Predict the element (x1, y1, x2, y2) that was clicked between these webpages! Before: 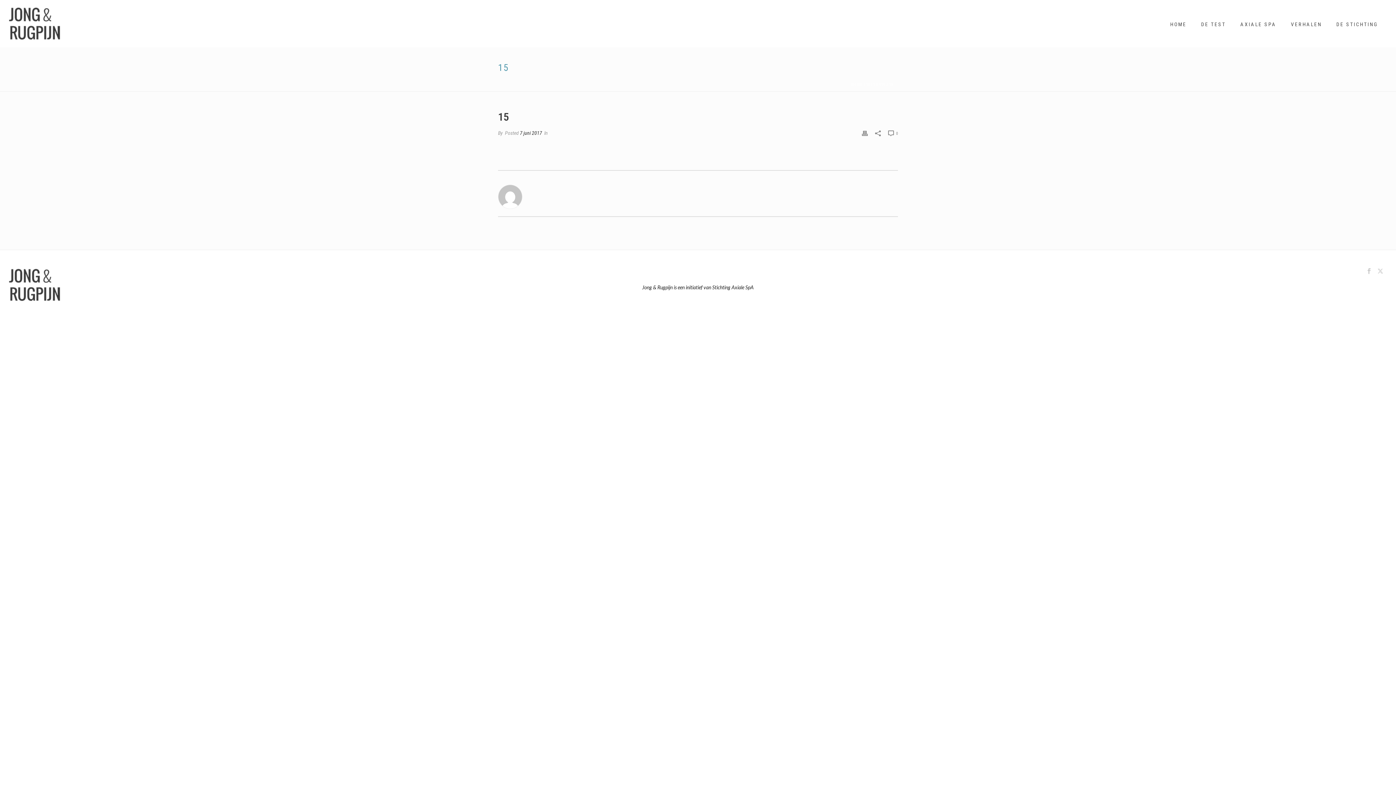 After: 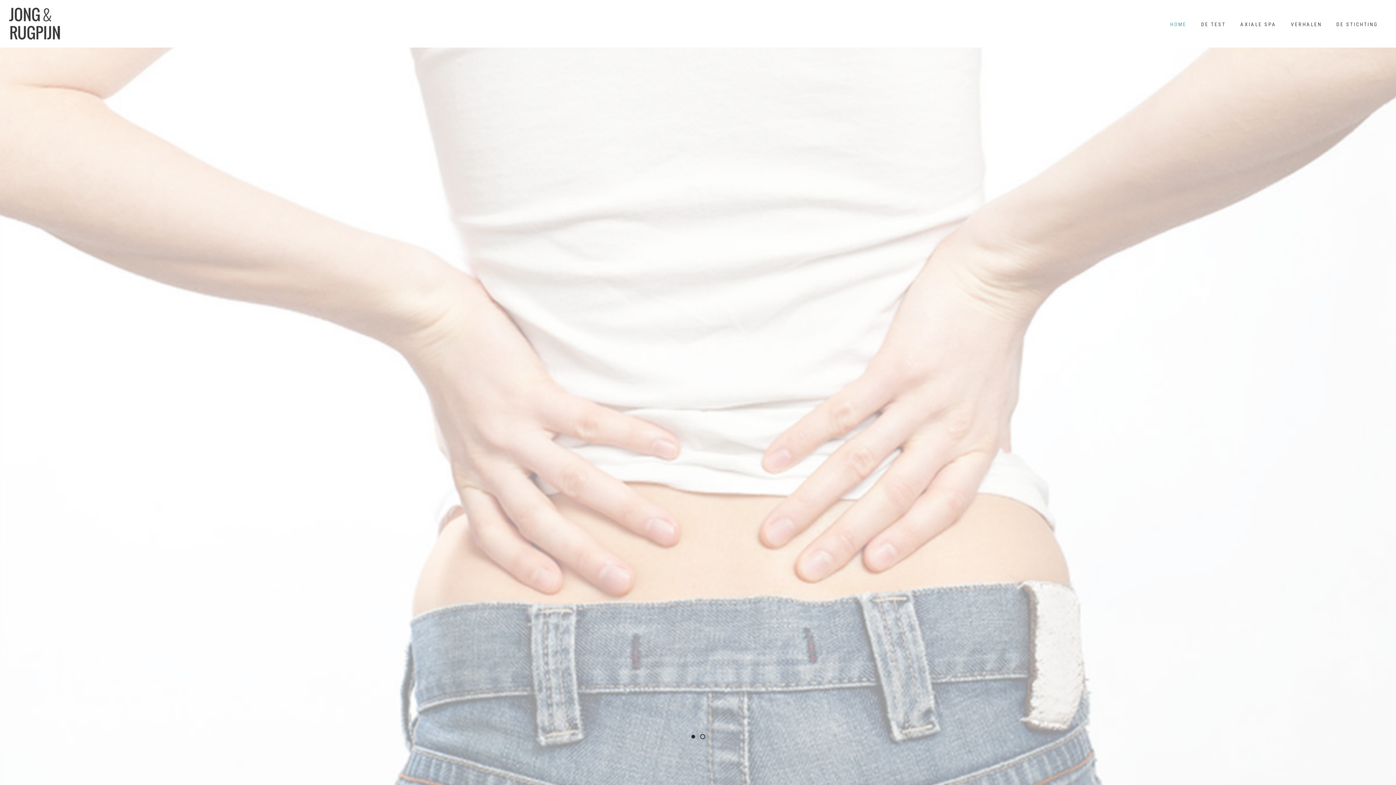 Action: label: HOME bbox: (851, 82, 862, 86)